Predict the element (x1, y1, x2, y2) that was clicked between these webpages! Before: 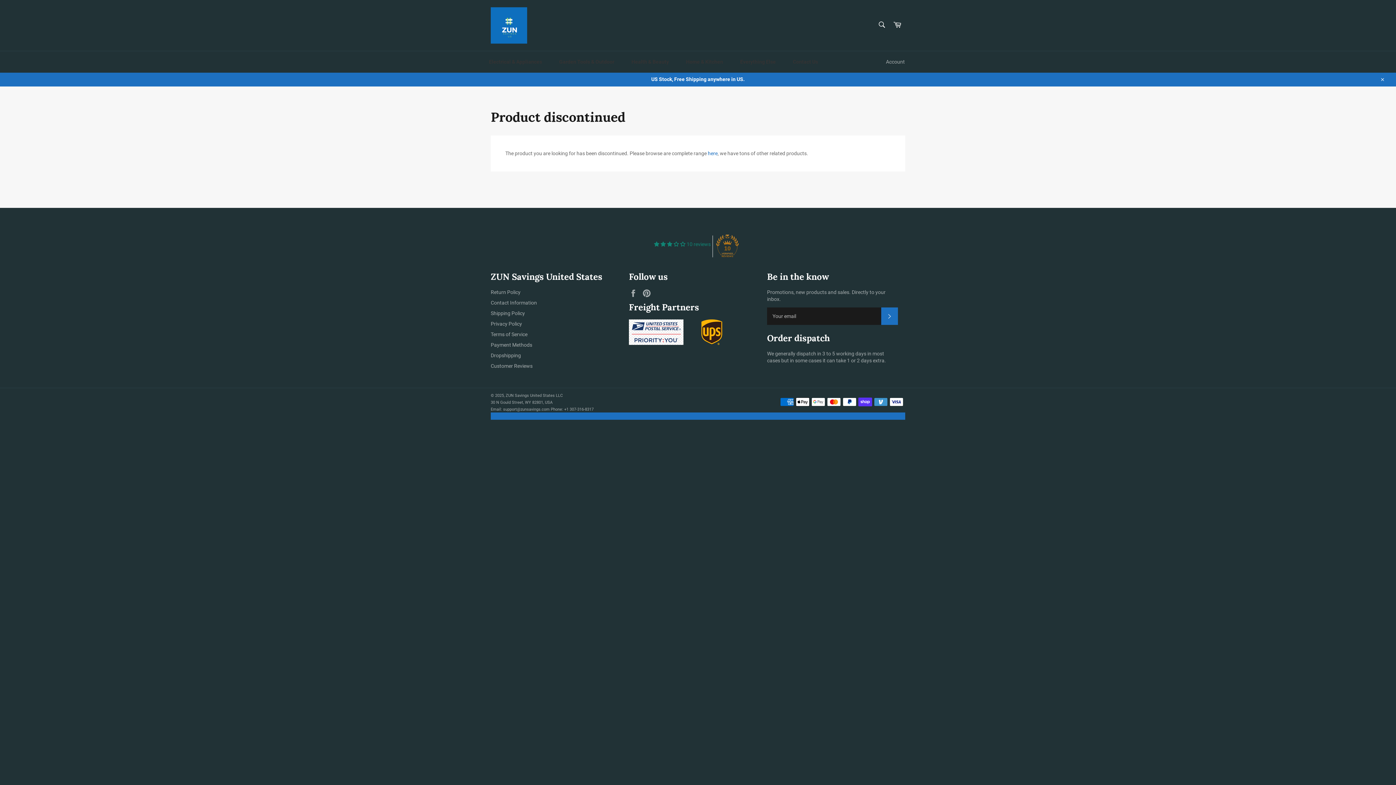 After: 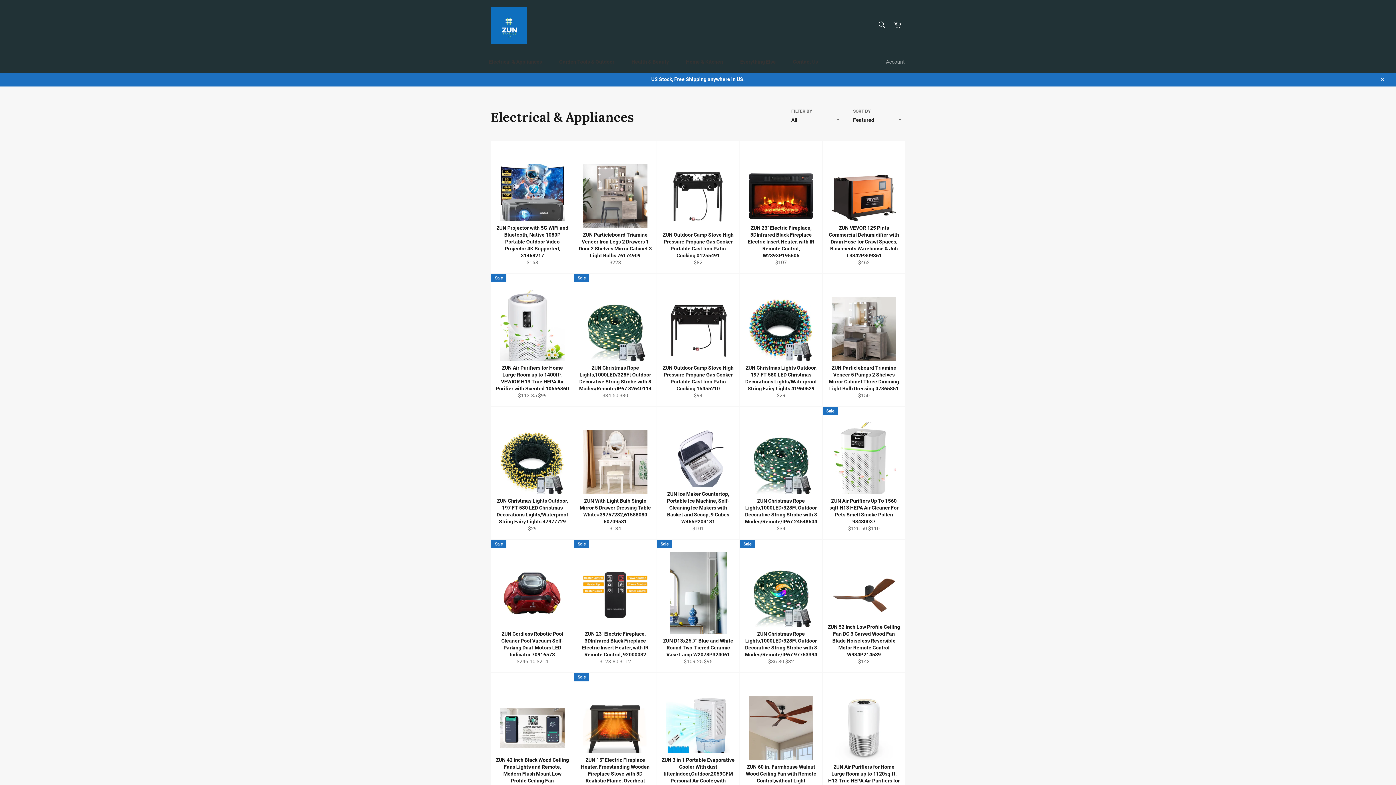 Action: bbox: (483, 58, 553, 65) label: Electrical & Appliances